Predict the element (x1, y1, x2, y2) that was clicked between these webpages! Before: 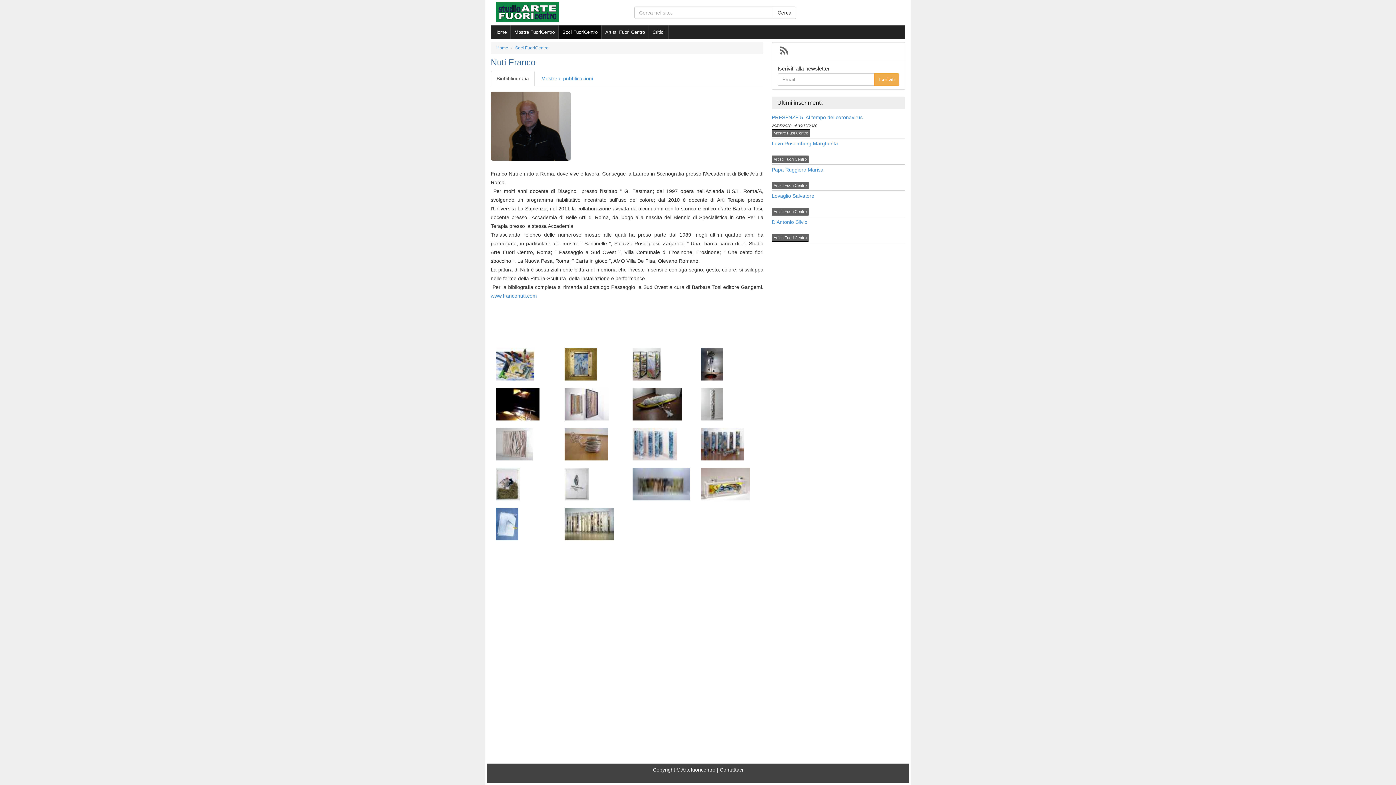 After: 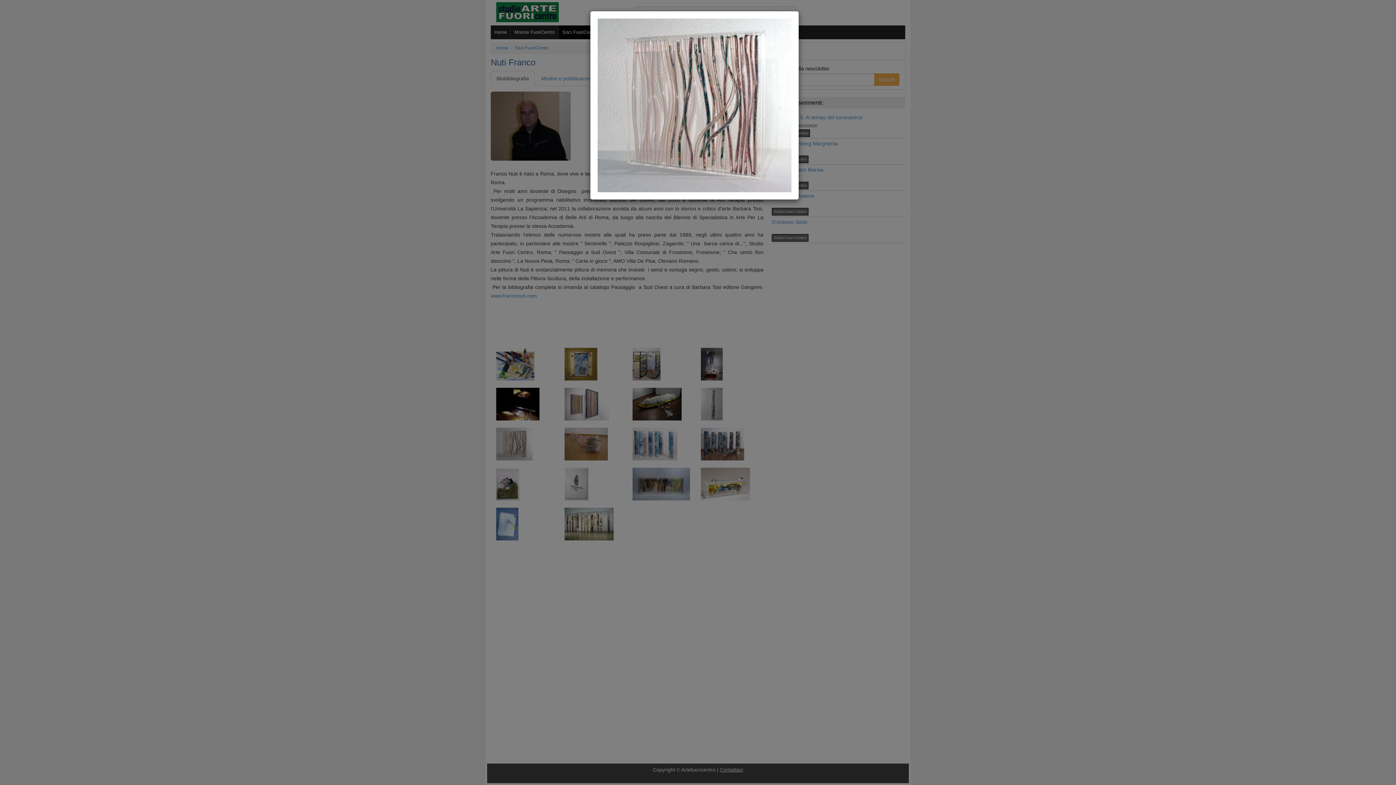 Action: bbox: (490, 424, 559, 464)